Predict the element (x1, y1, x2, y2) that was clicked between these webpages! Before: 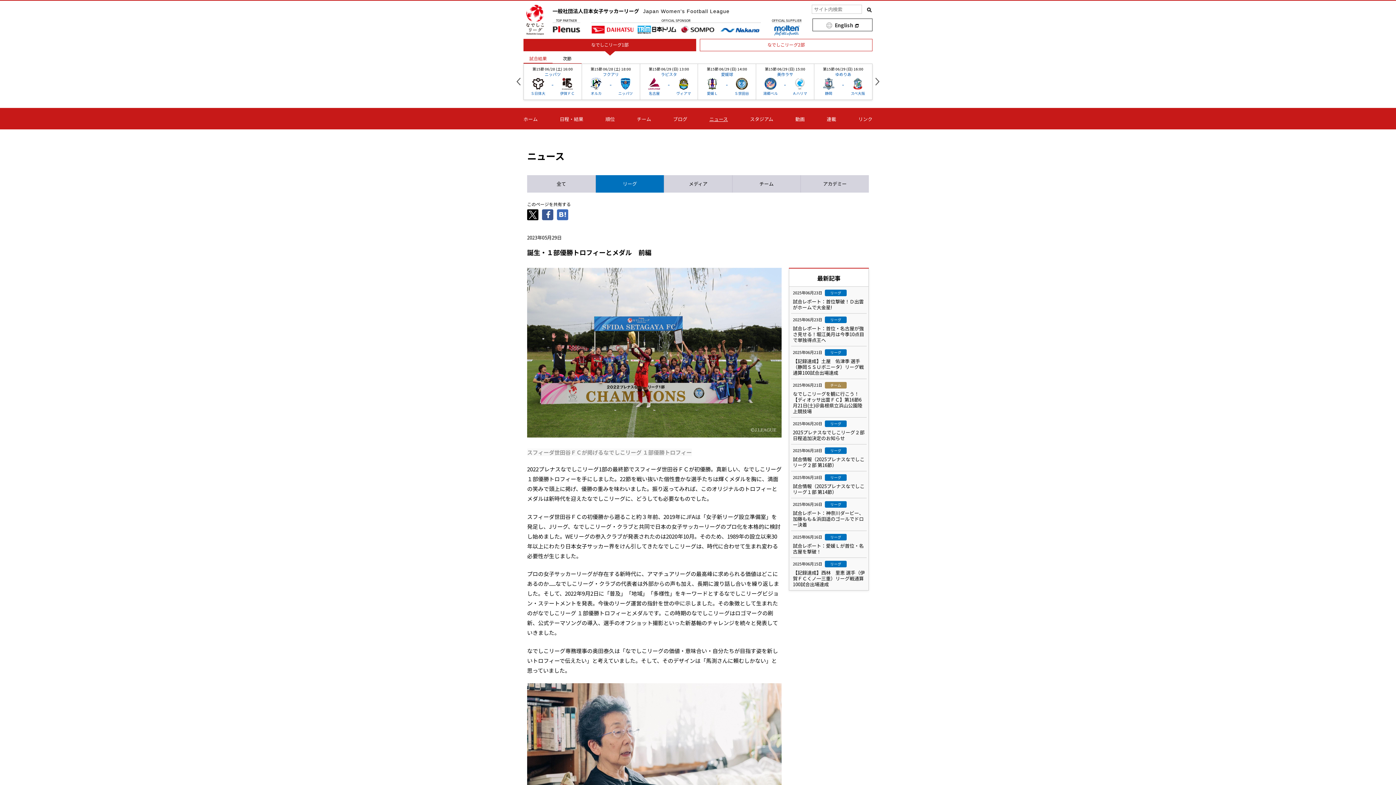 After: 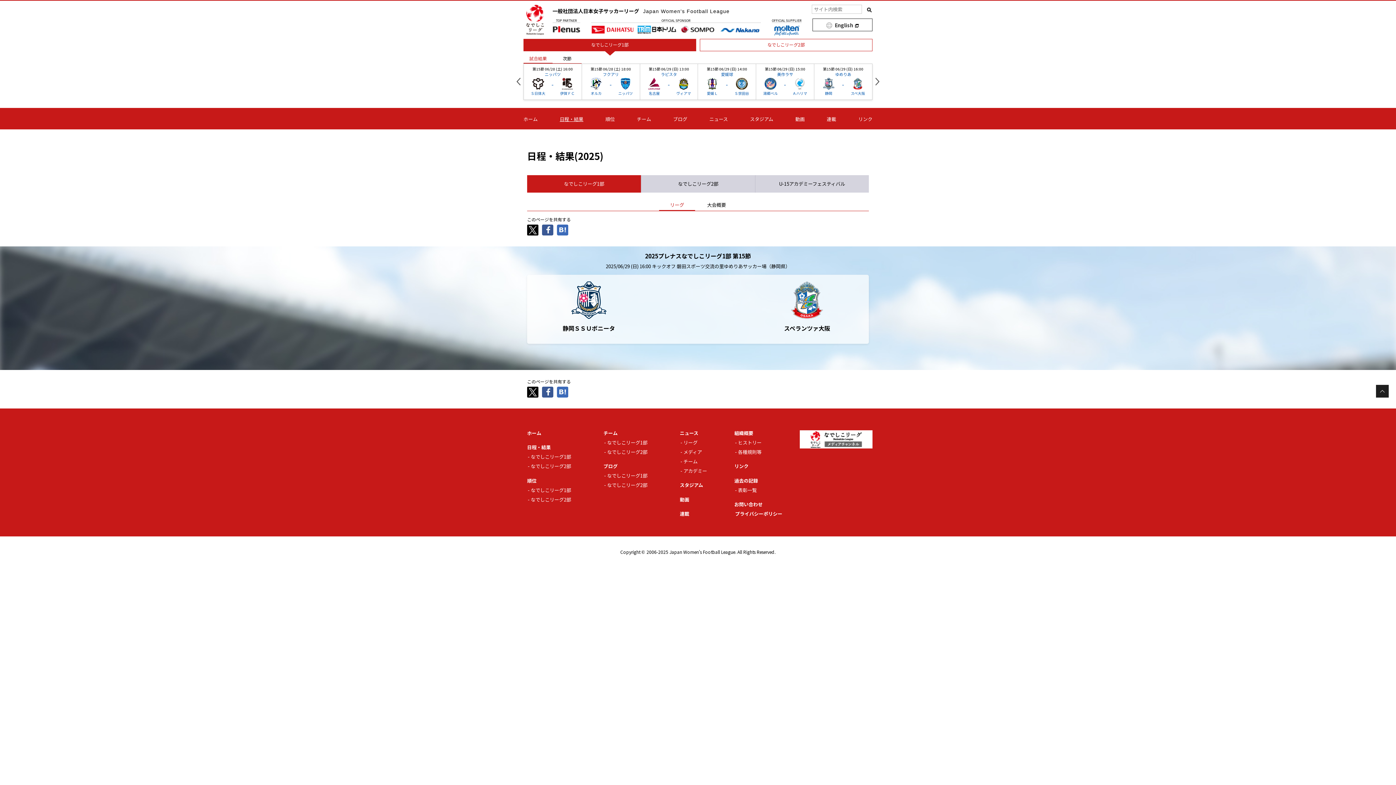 Action: label: - bbox: (842, 80, 844, 88)